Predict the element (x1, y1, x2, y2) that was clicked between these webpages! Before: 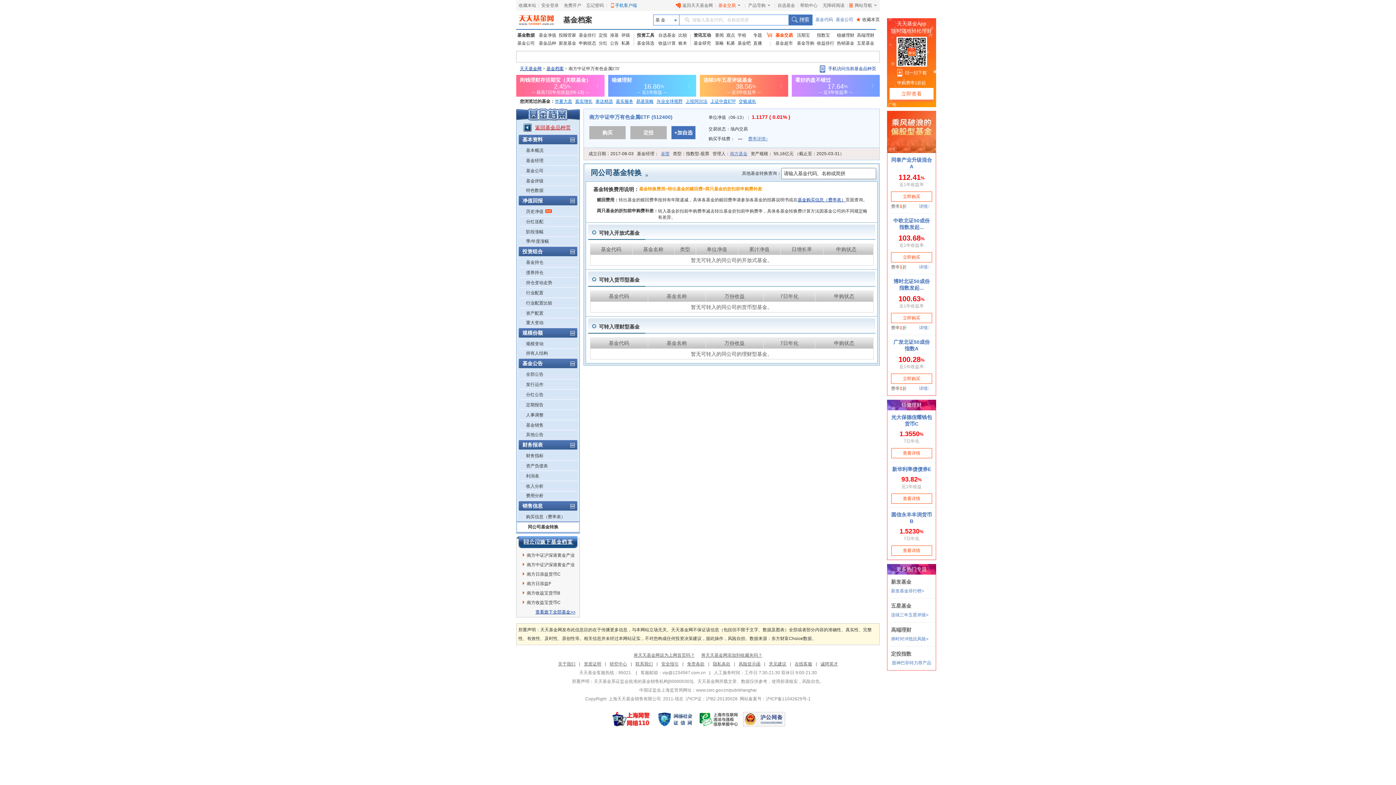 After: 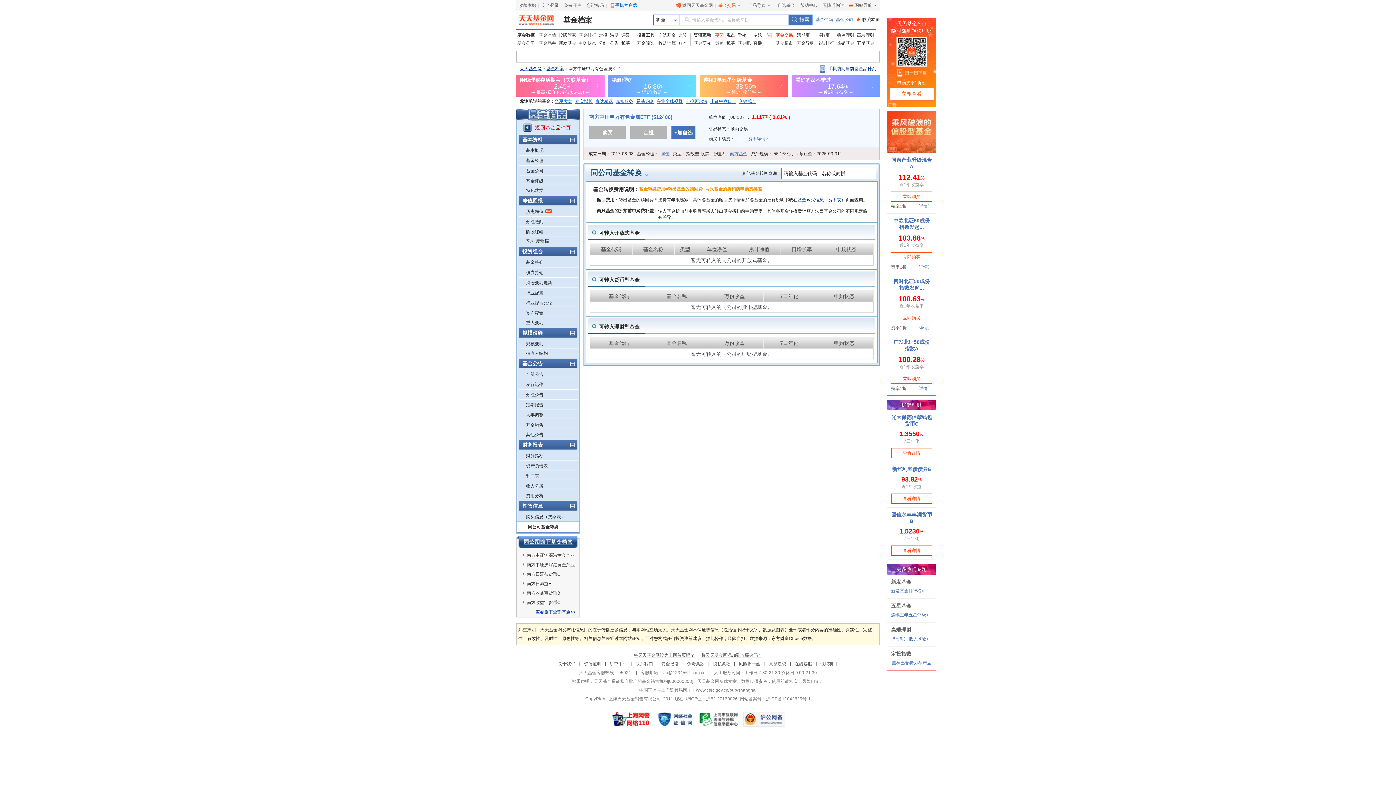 Action: bbox: (715, 31, 724, 39) label: 要闻